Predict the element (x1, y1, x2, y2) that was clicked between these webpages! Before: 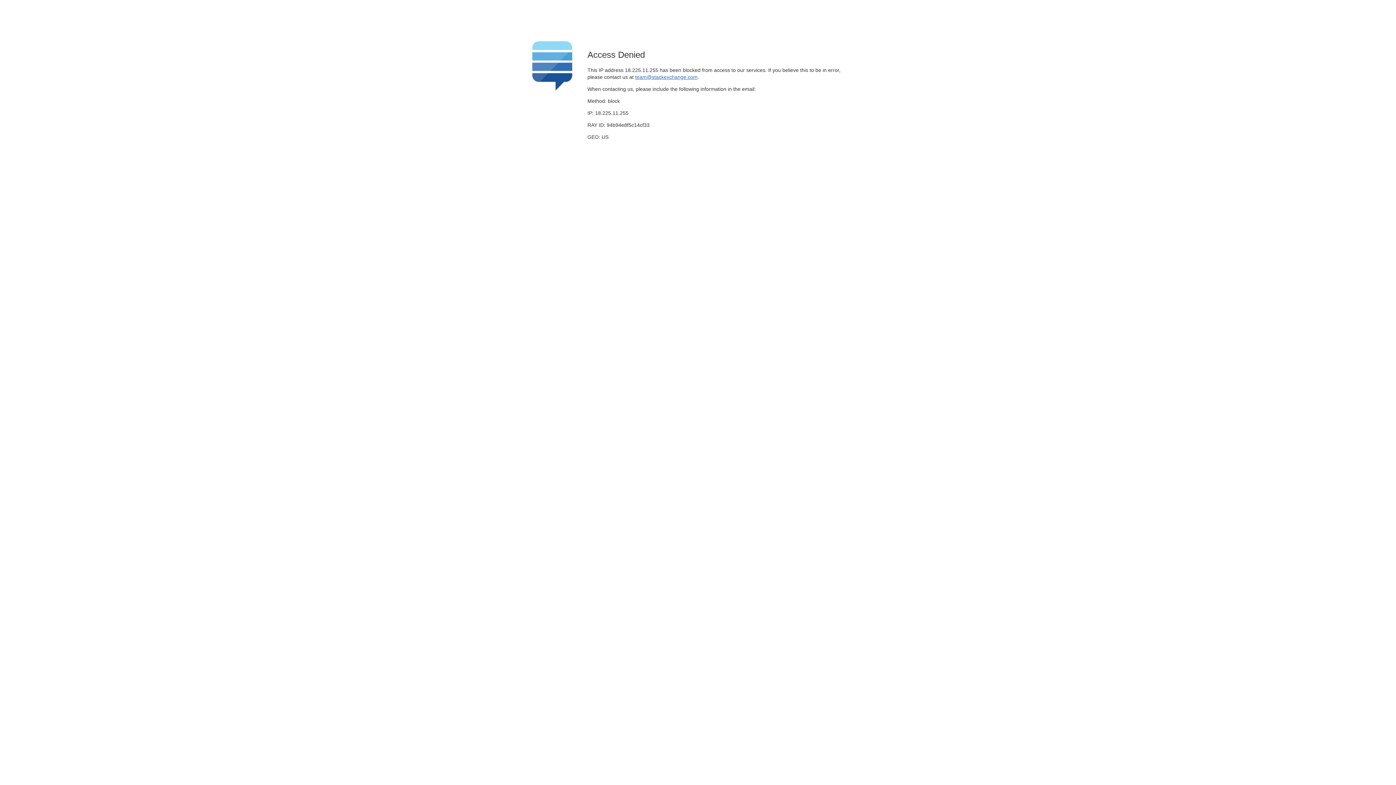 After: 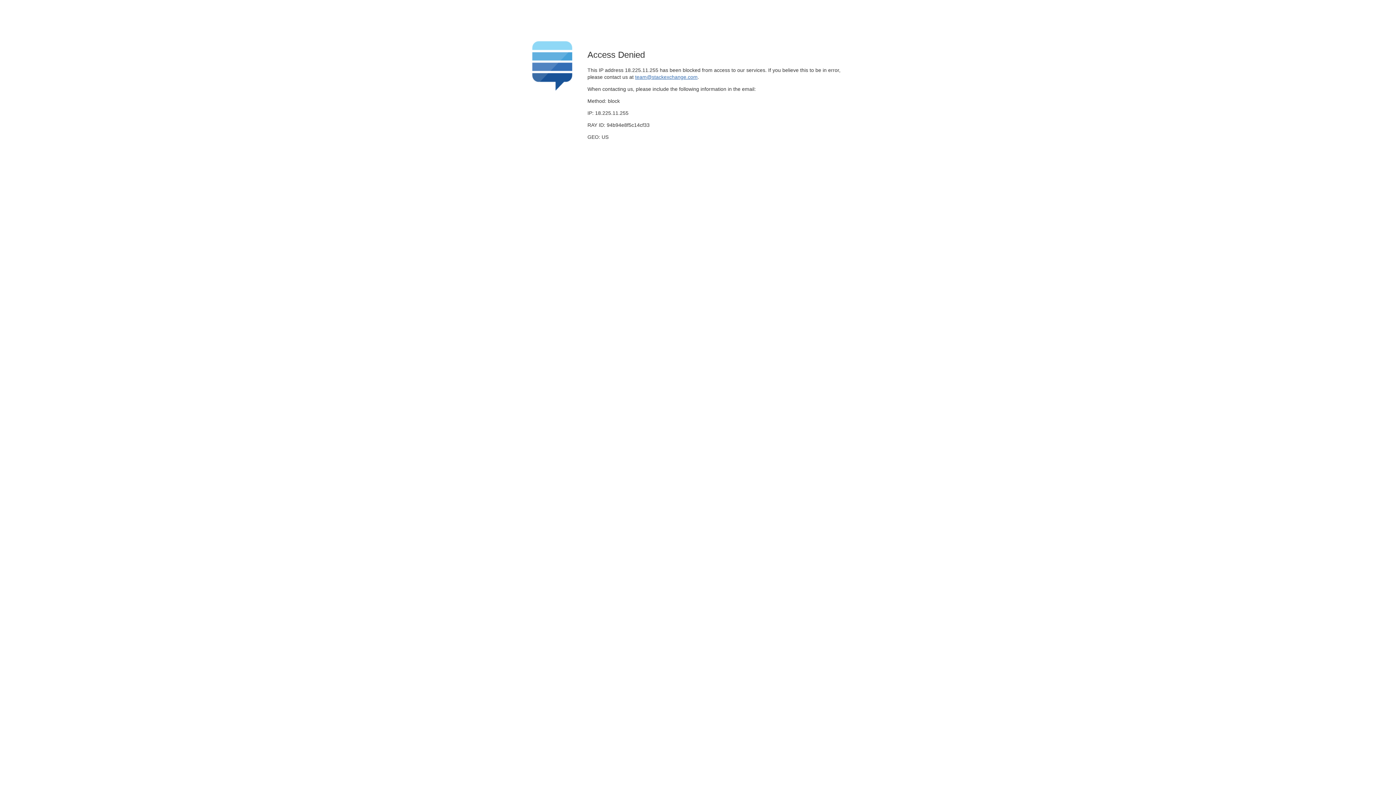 Action: label: team@stackexchange.com bbox: (635, 74, 697, 79)